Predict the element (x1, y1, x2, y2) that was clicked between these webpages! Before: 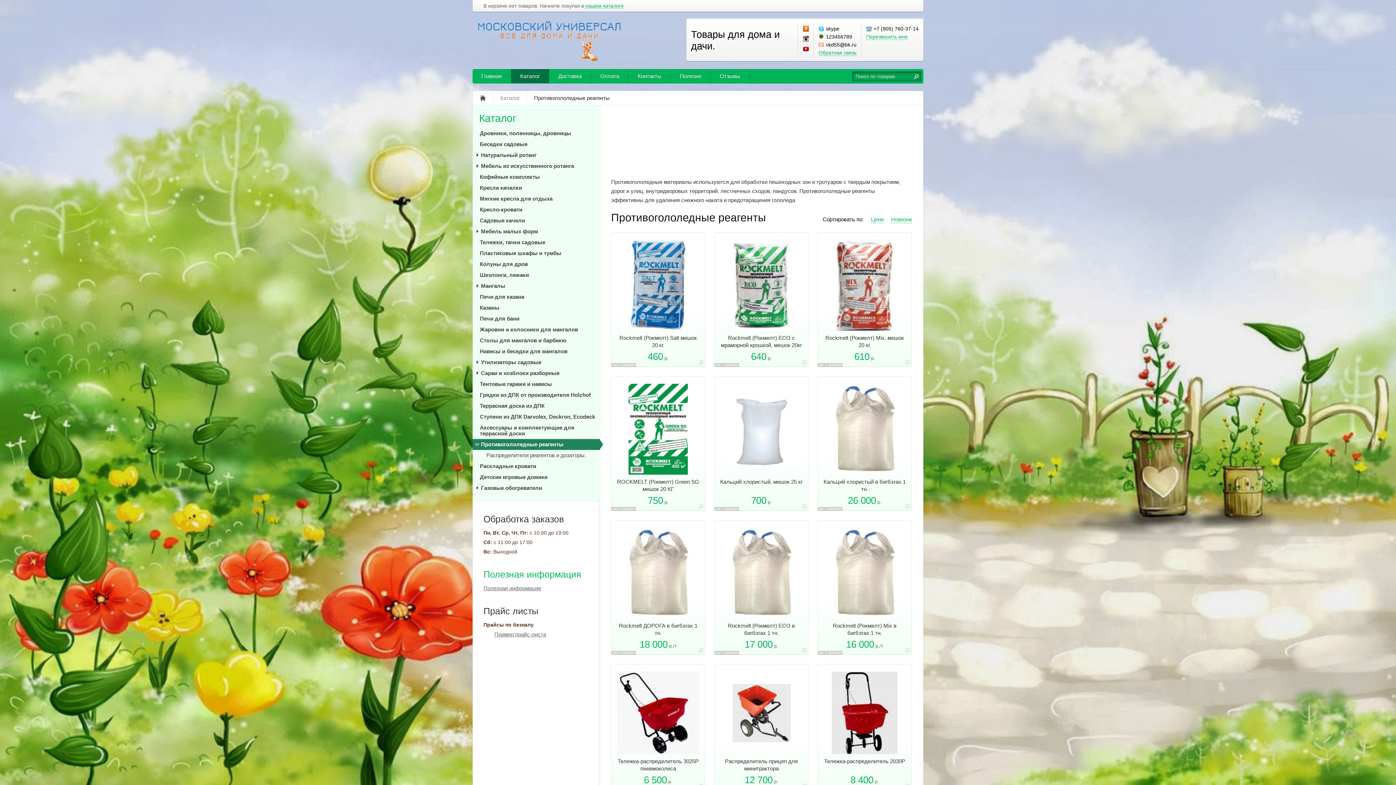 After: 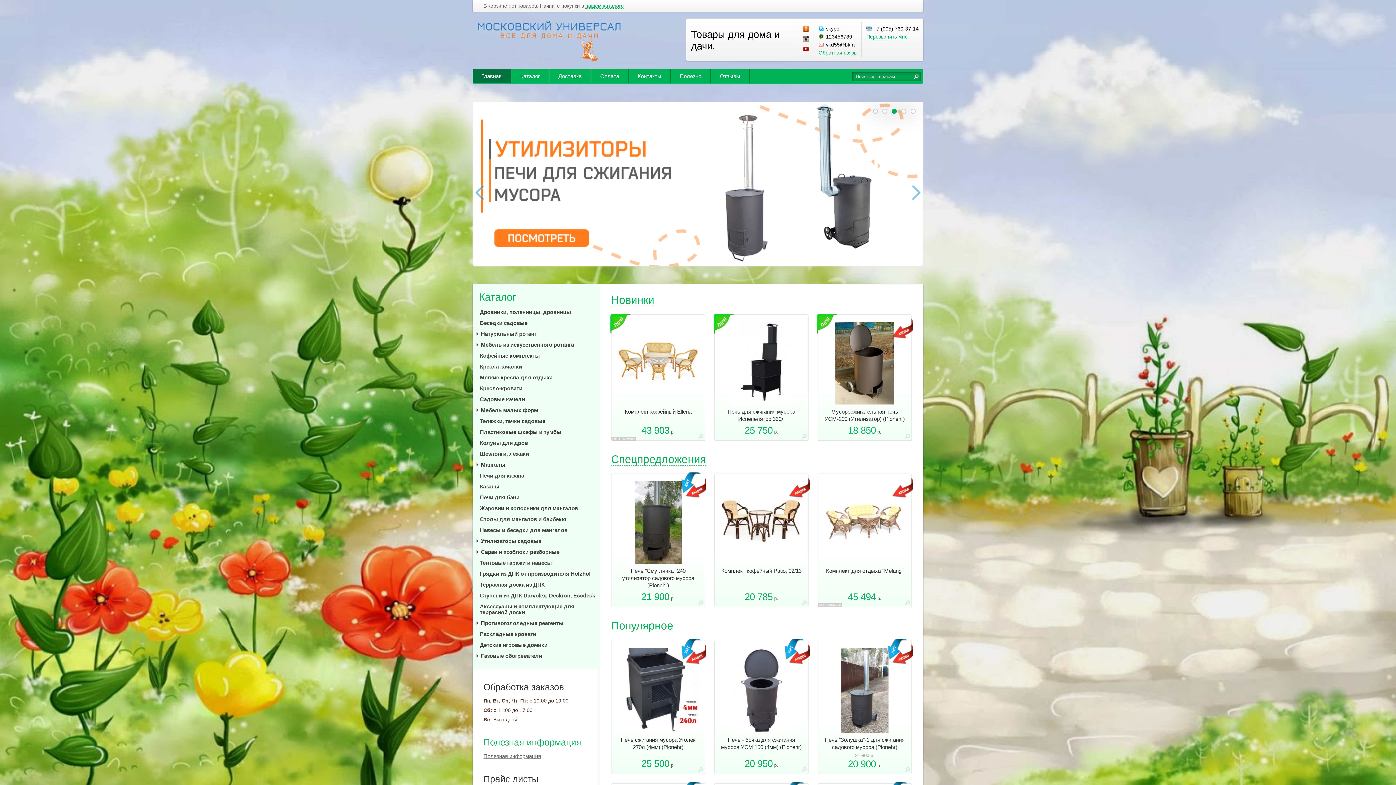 Action: bbox: (472, 90, 491, 105)